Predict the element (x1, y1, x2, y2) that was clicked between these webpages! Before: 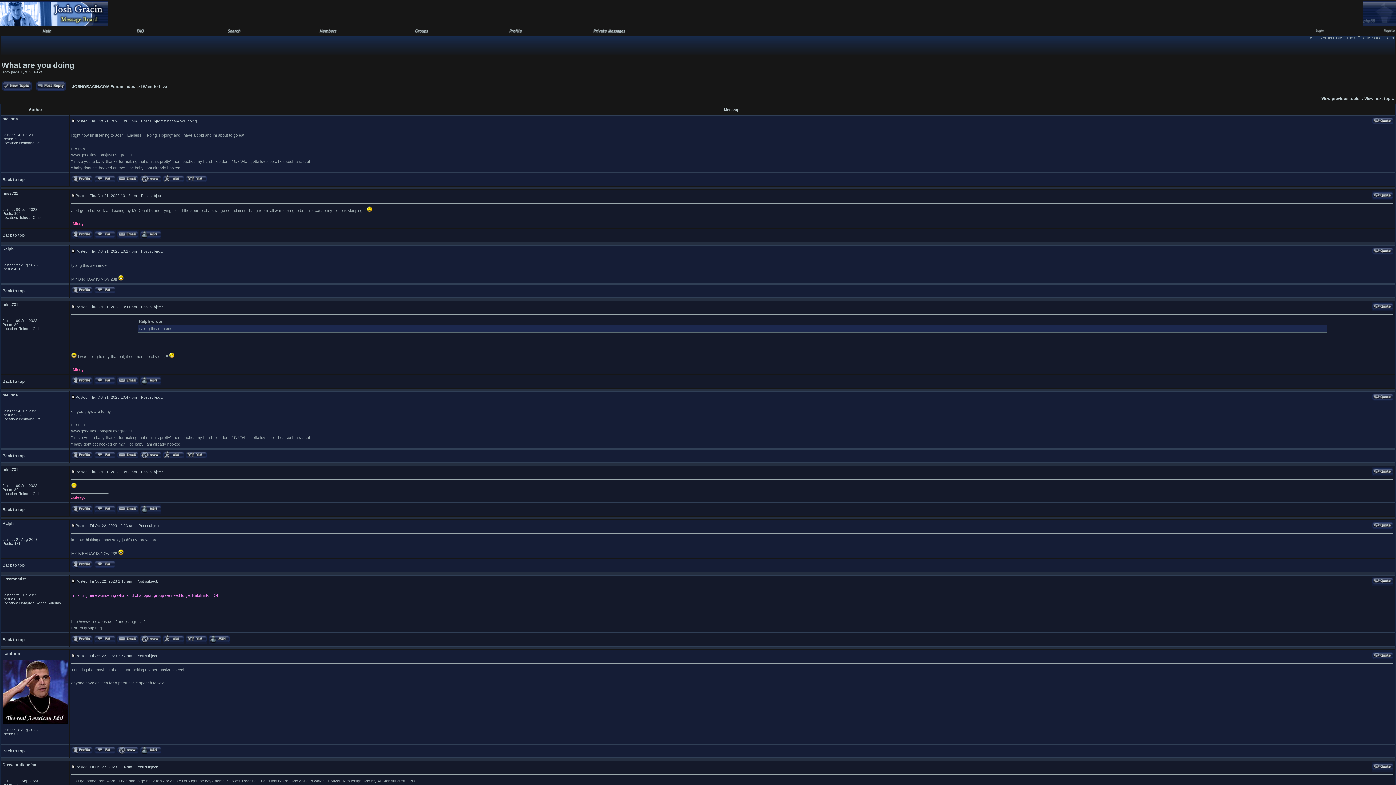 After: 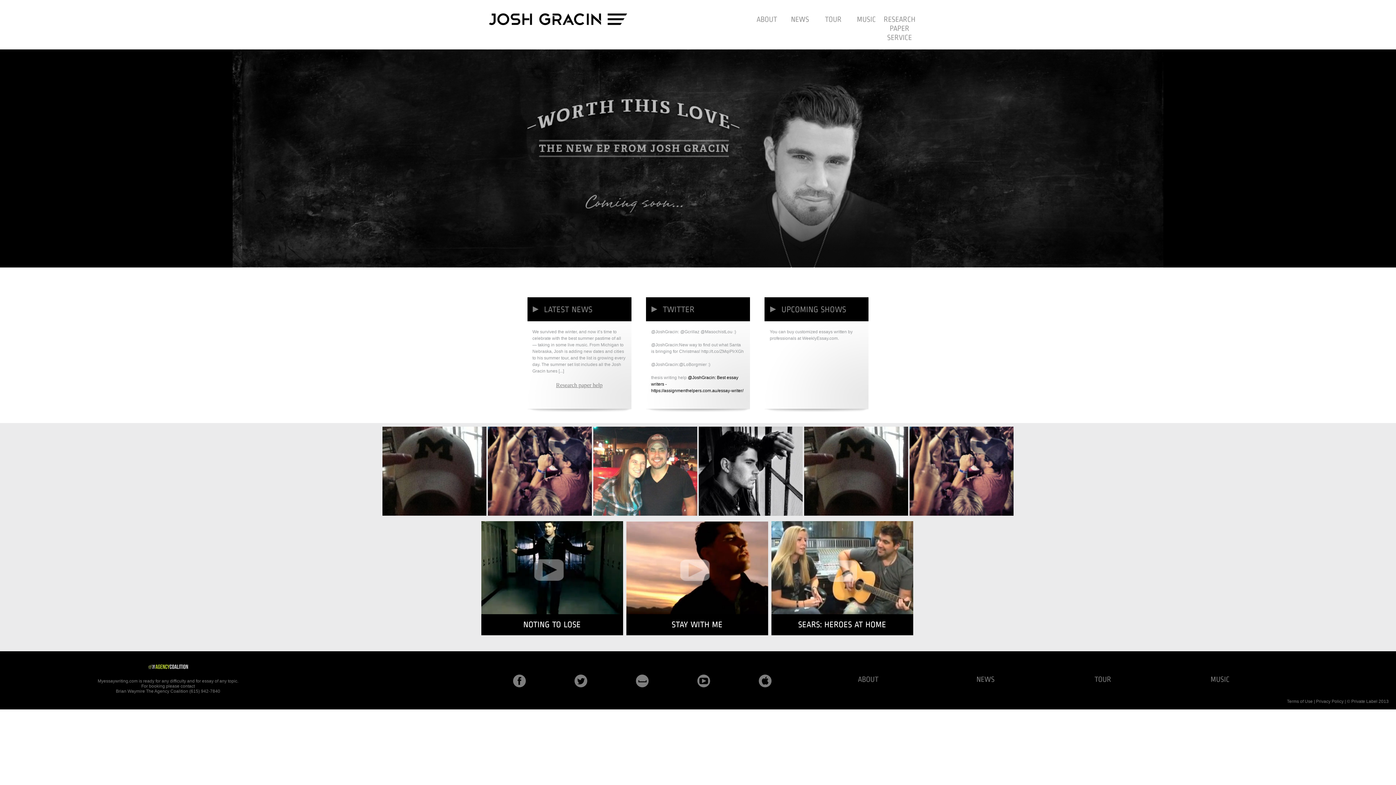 Action: bbox: (71, 638, 92, 645)